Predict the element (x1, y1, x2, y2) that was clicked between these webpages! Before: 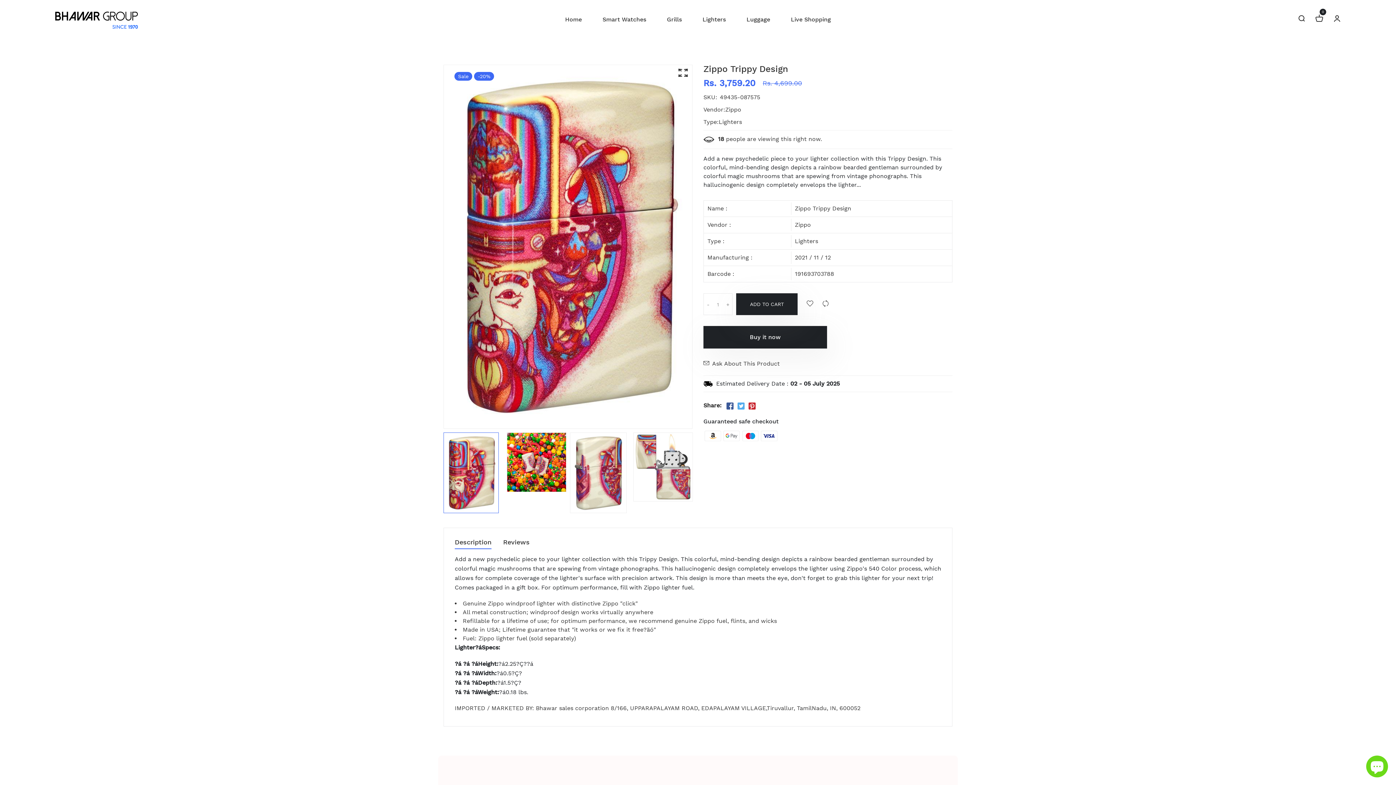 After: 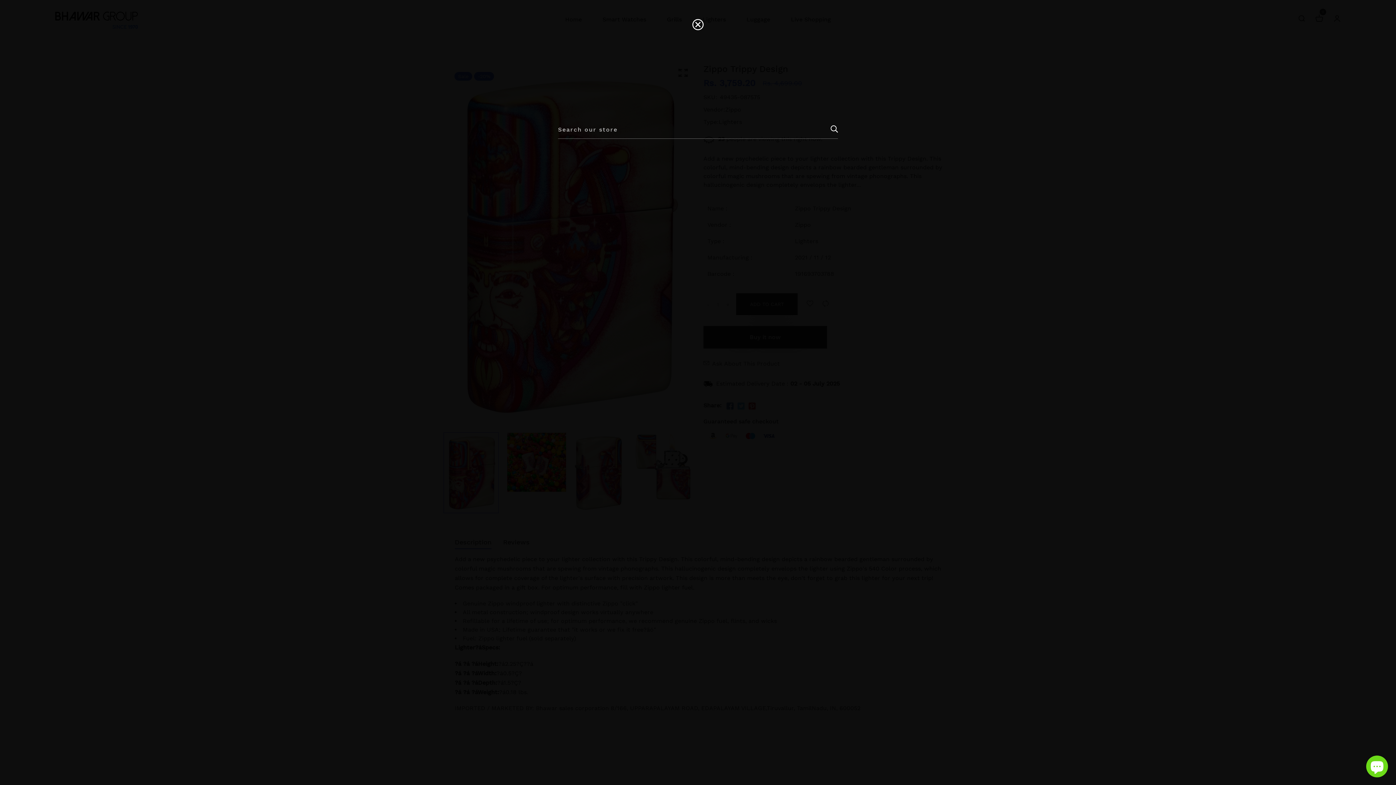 Action: bbox: (1297, 15, 1306, 24)